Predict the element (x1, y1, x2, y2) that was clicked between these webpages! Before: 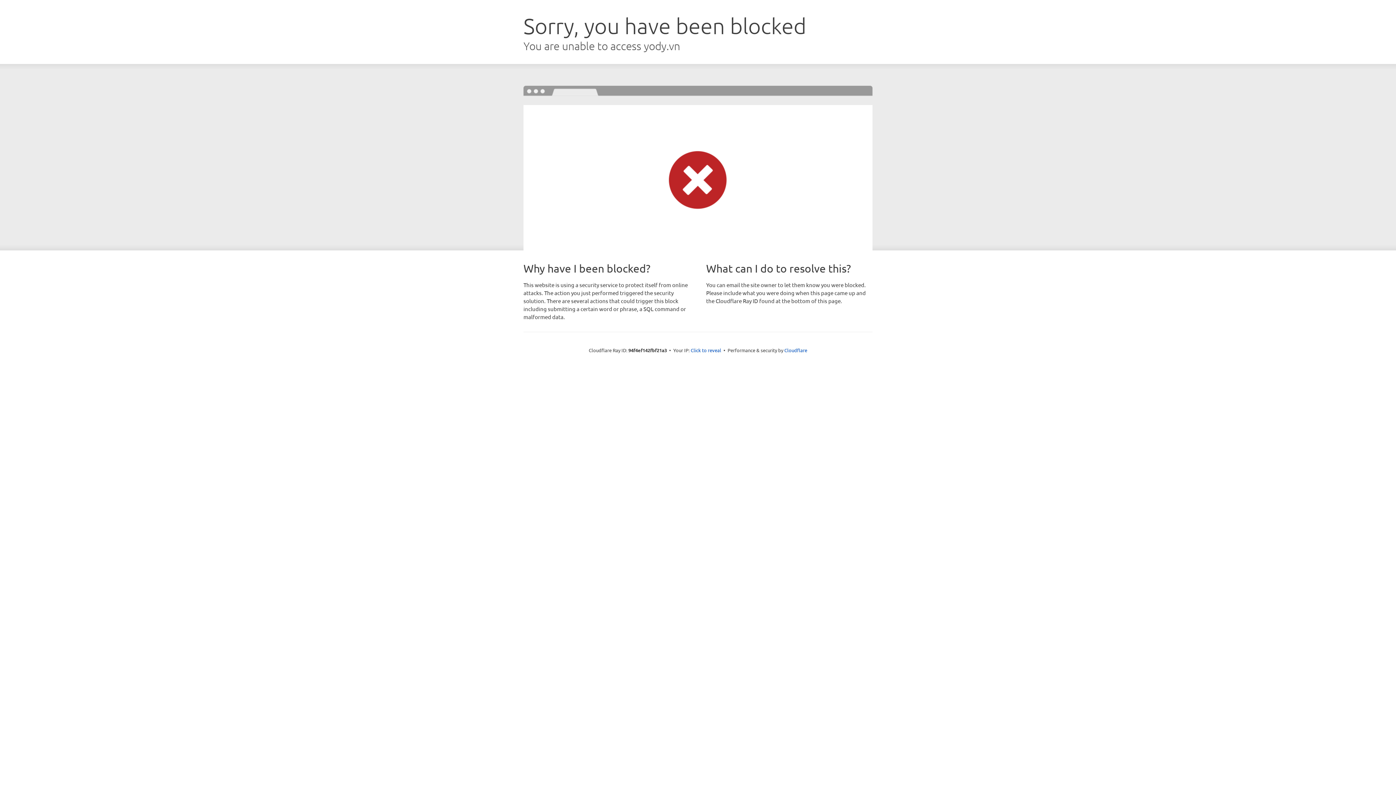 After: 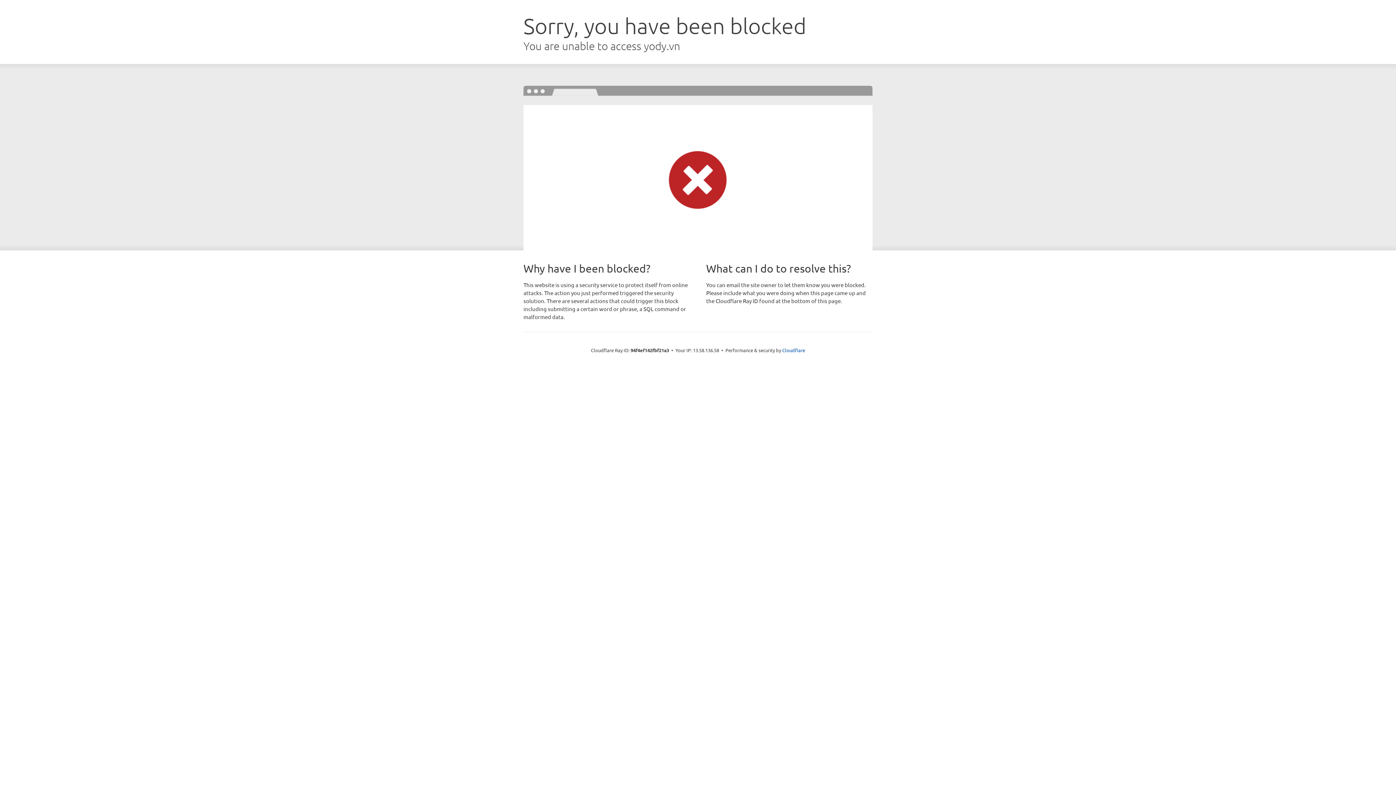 Action: label: Click to reveal bbox: (690, 346, 721, 353)